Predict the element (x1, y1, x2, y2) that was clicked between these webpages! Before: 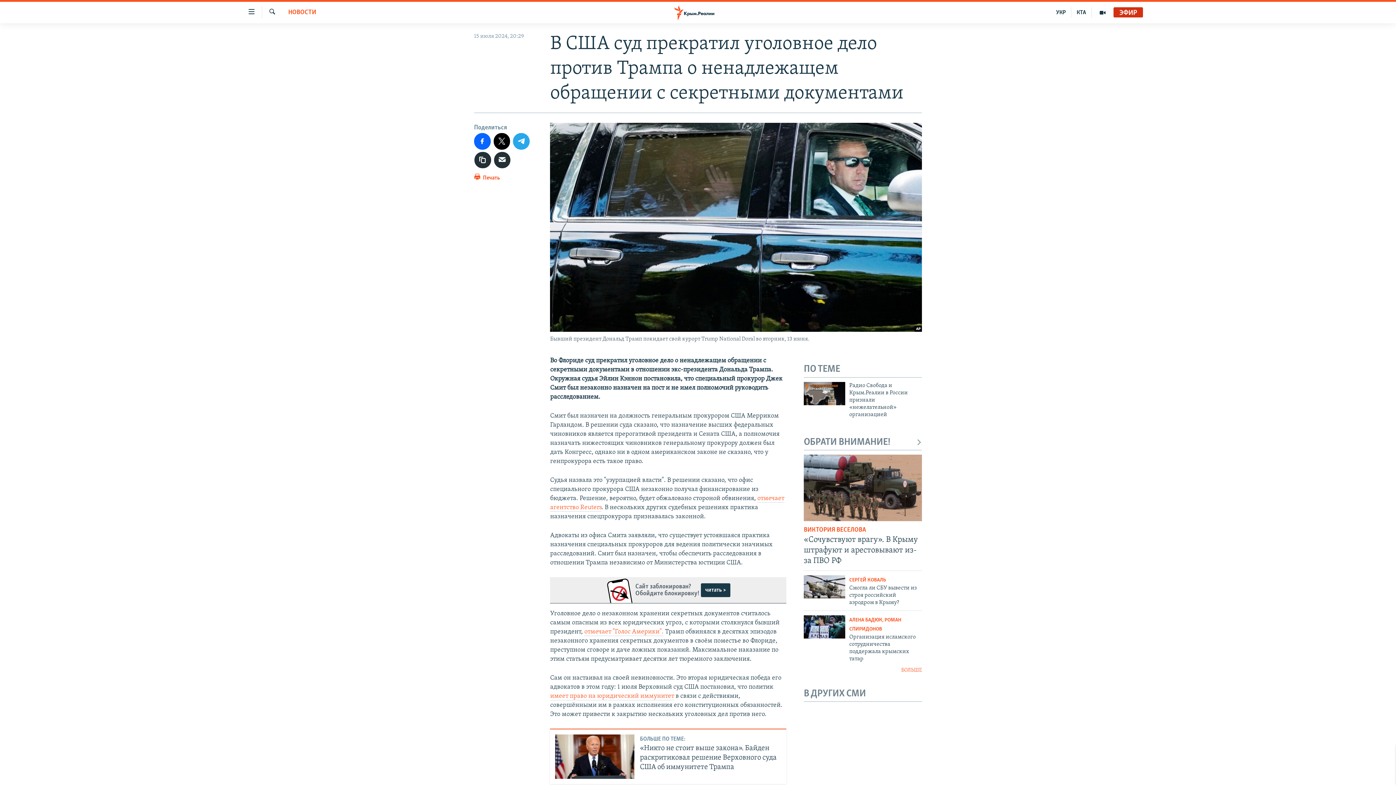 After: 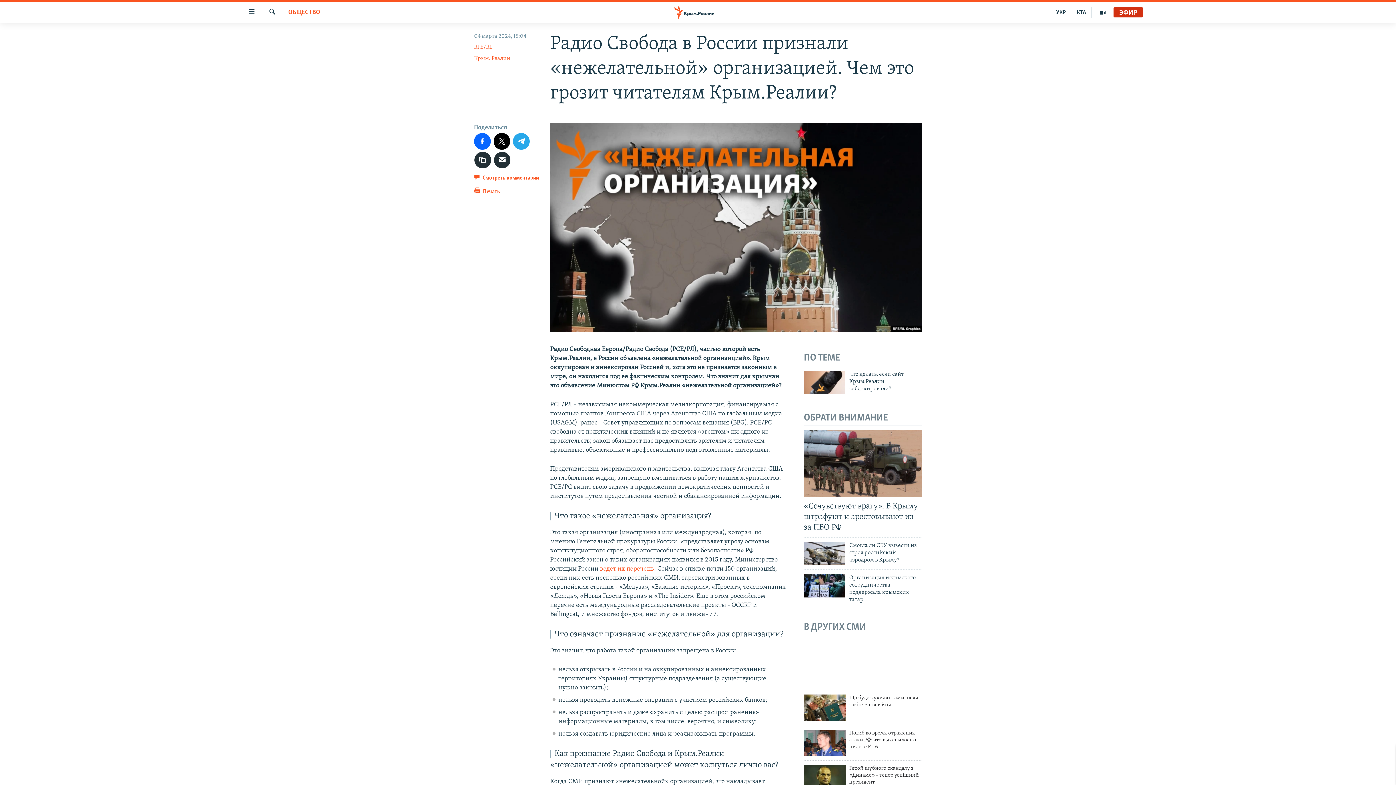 Action: bbox: (849, 382, 922, 422) label: Радио Свобода и Крым.Реалии в России признали «нежелательной» организацией